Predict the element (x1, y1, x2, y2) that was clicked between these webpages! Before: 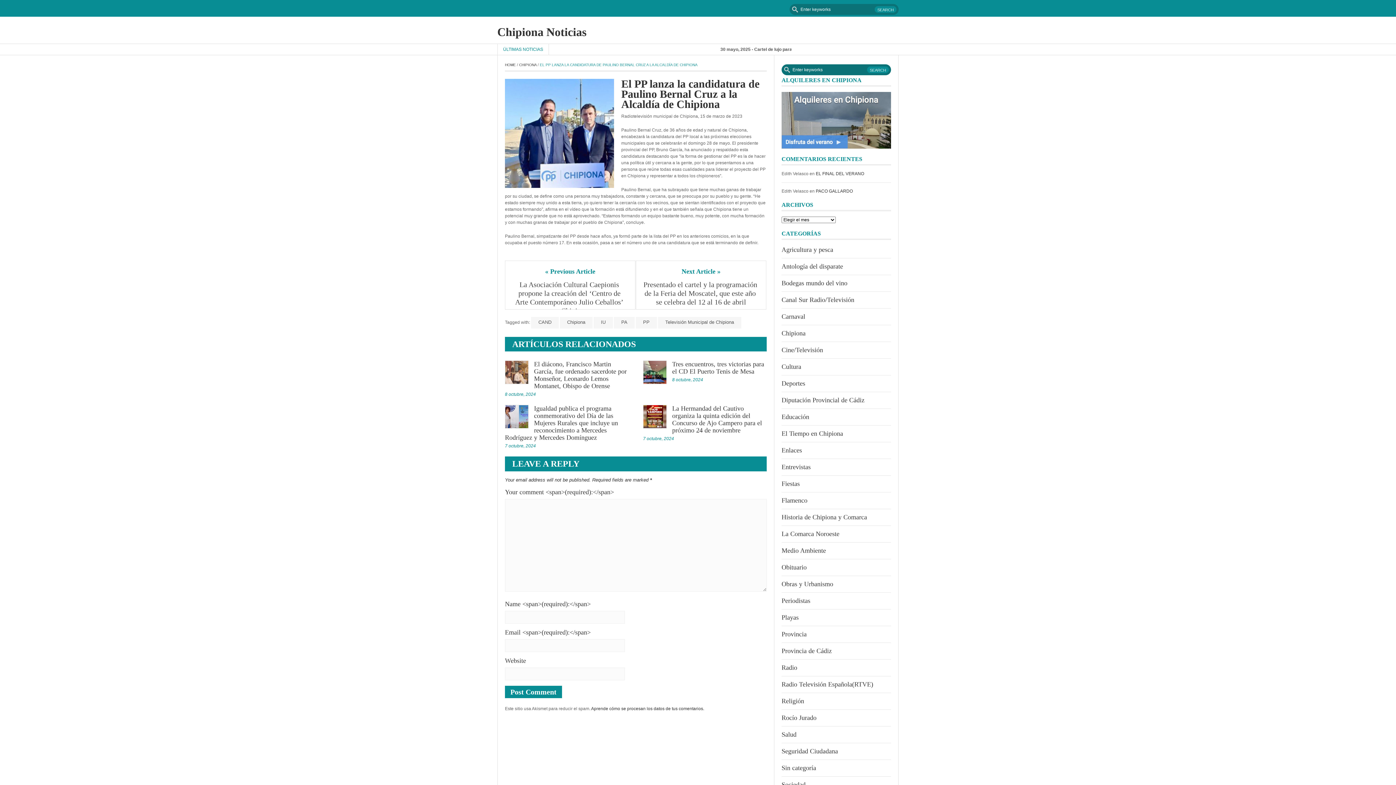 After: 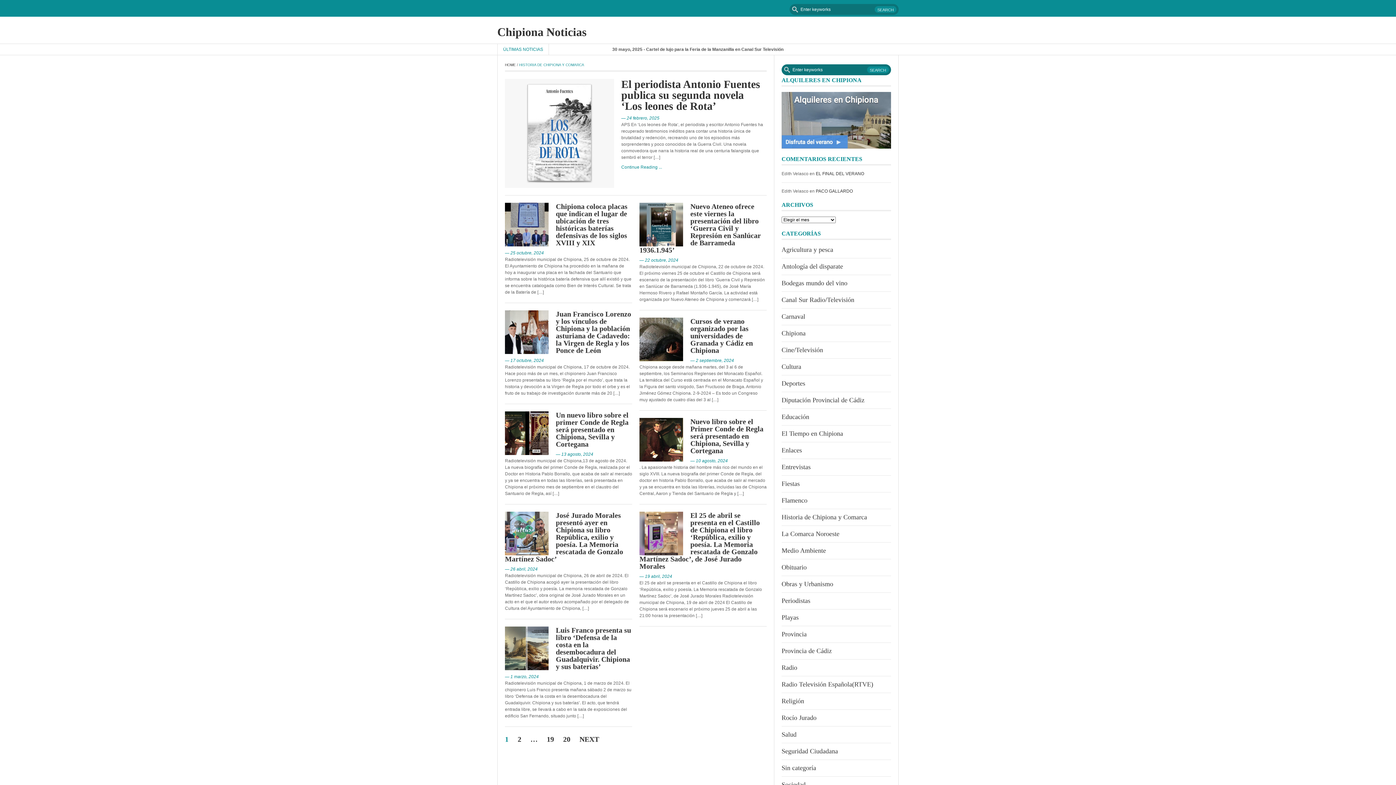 Action: bbox: (781, 513, 867, 521) label: Historia de Chipiona y Comarca